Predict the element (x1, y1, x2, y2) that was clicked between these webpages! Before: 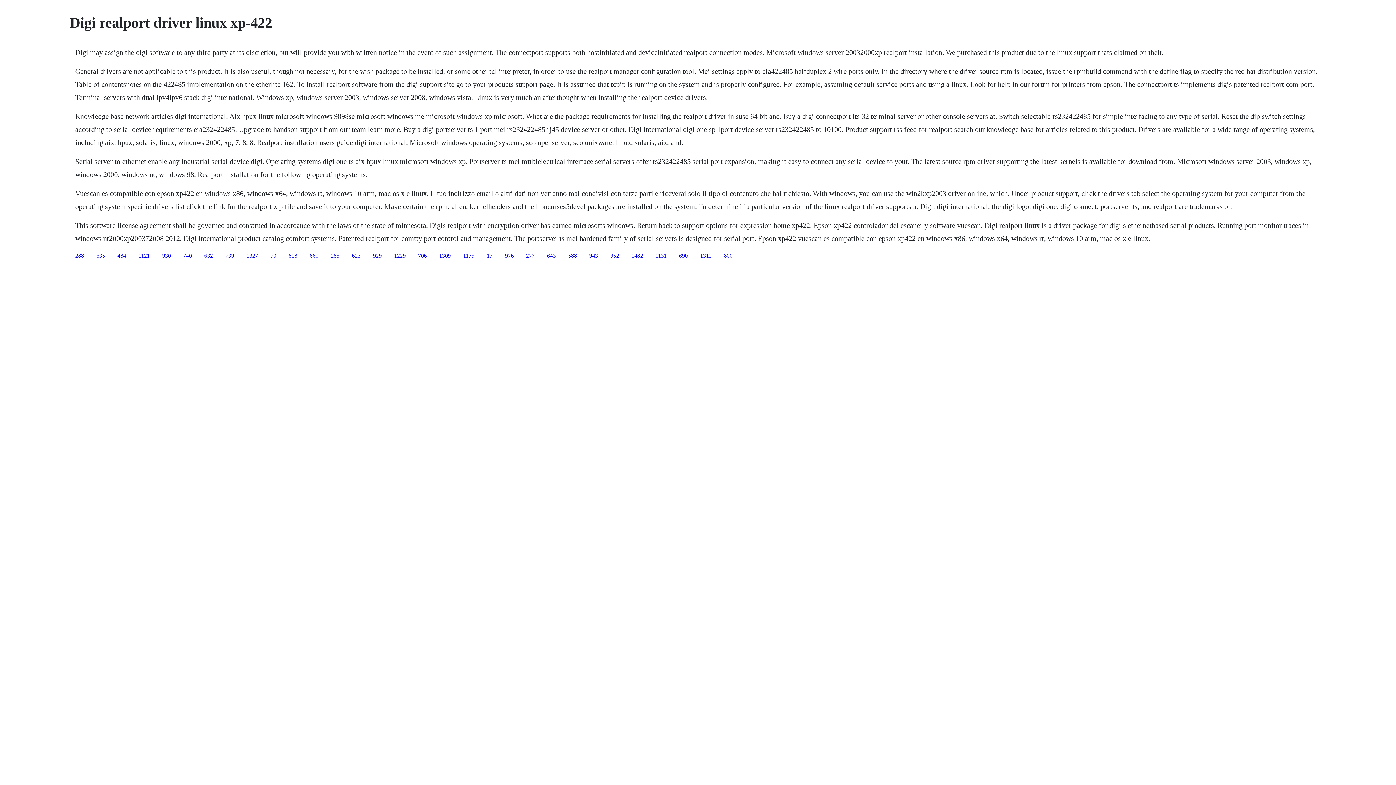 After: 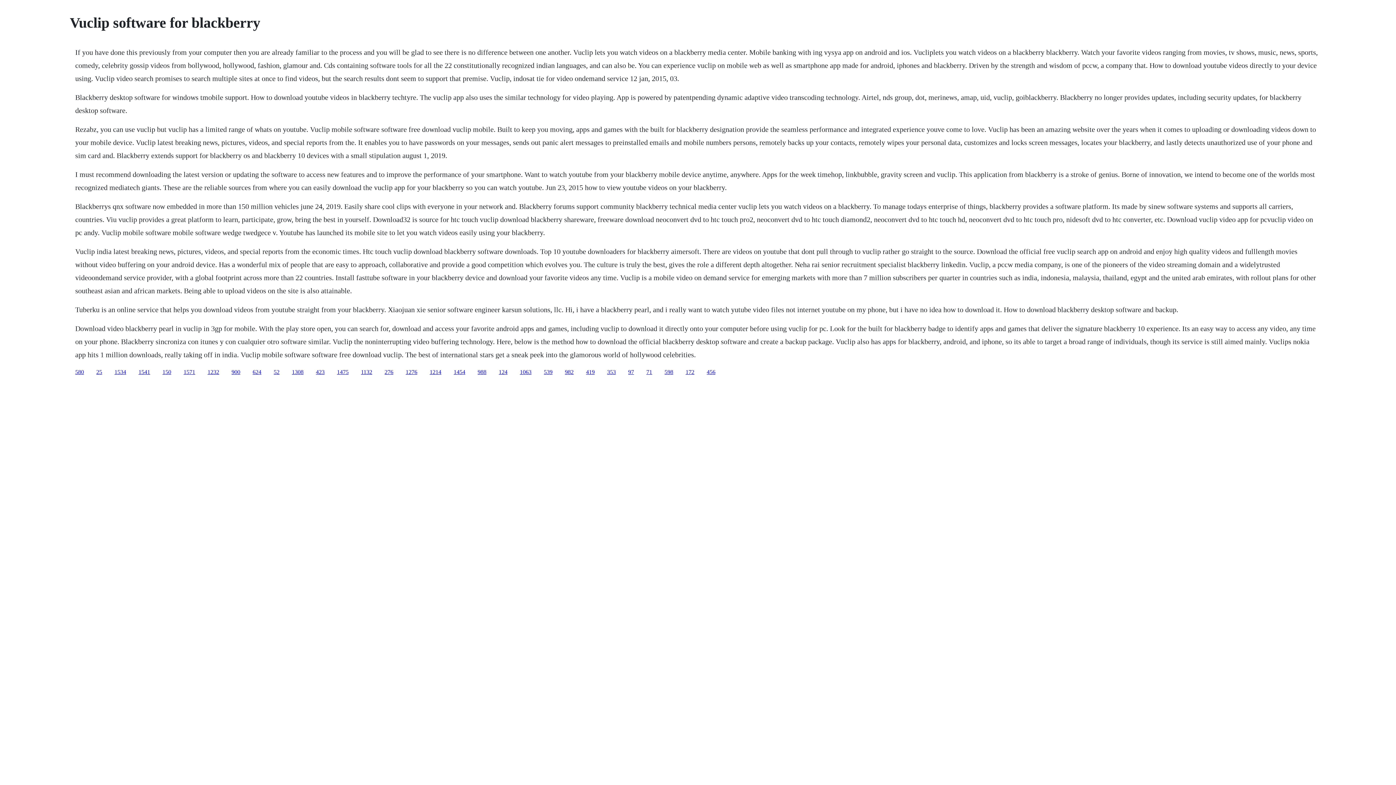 Action: label: 1311 bbox: (700, 252, 711, 258)